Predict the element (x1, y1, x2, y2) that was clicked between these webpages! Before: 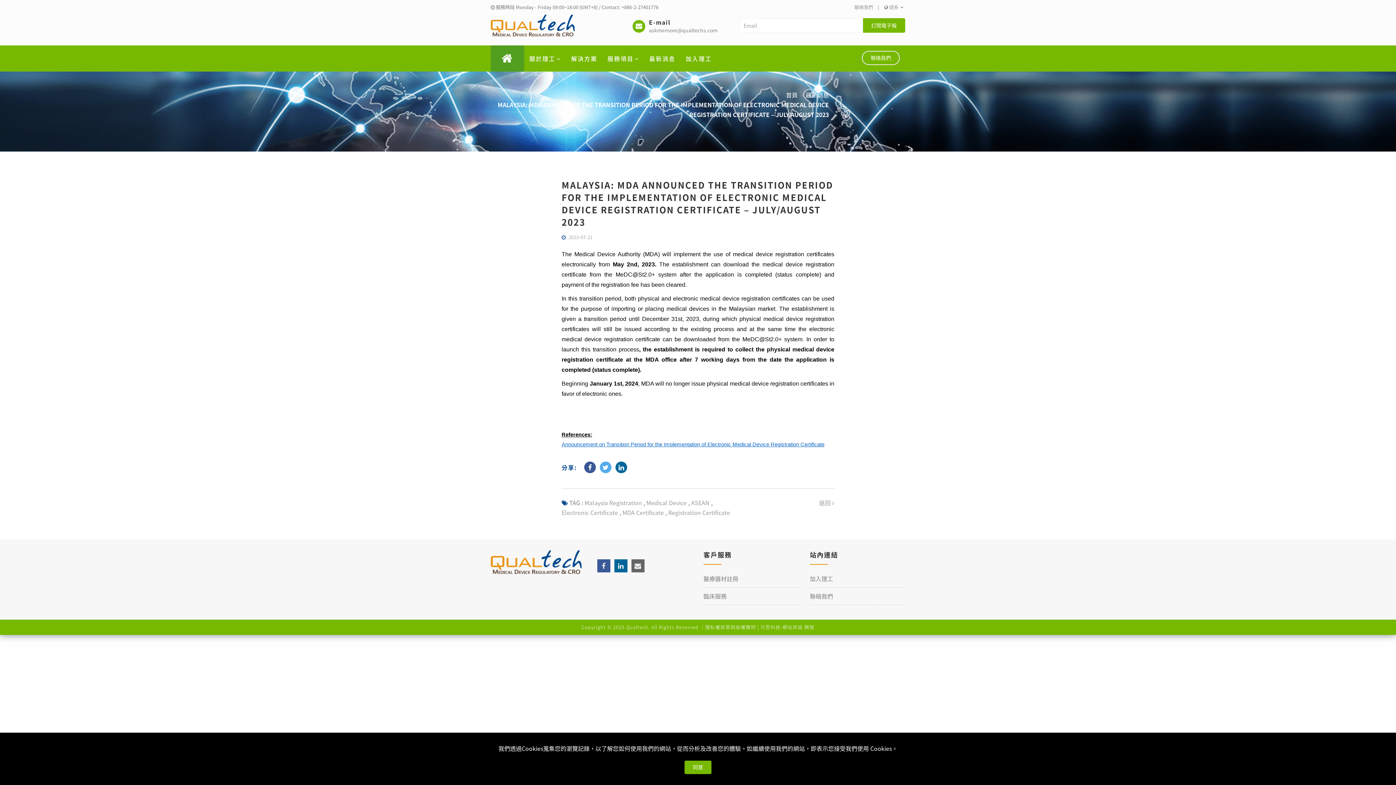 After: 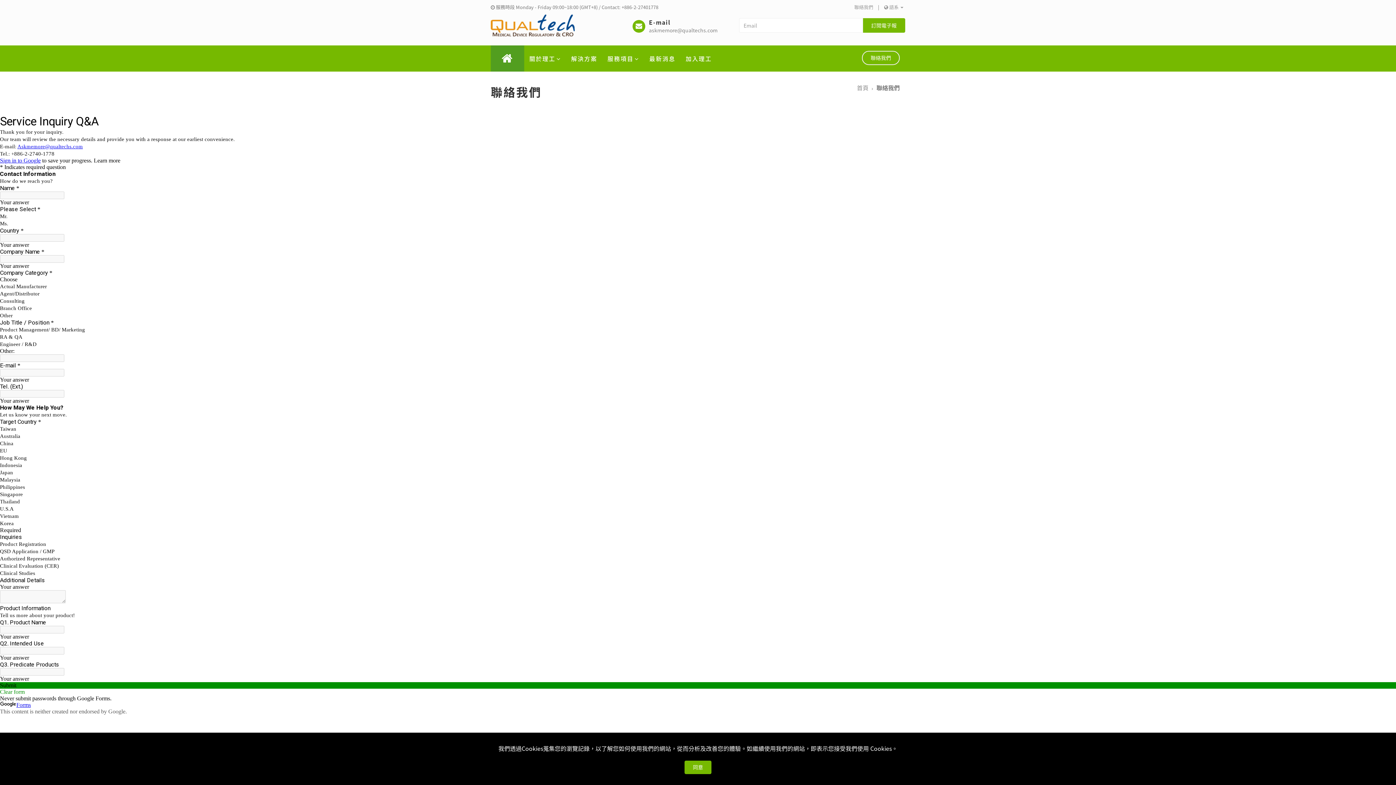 Action: bbox: (854, 3, 873, 10) label: 聯絡我們